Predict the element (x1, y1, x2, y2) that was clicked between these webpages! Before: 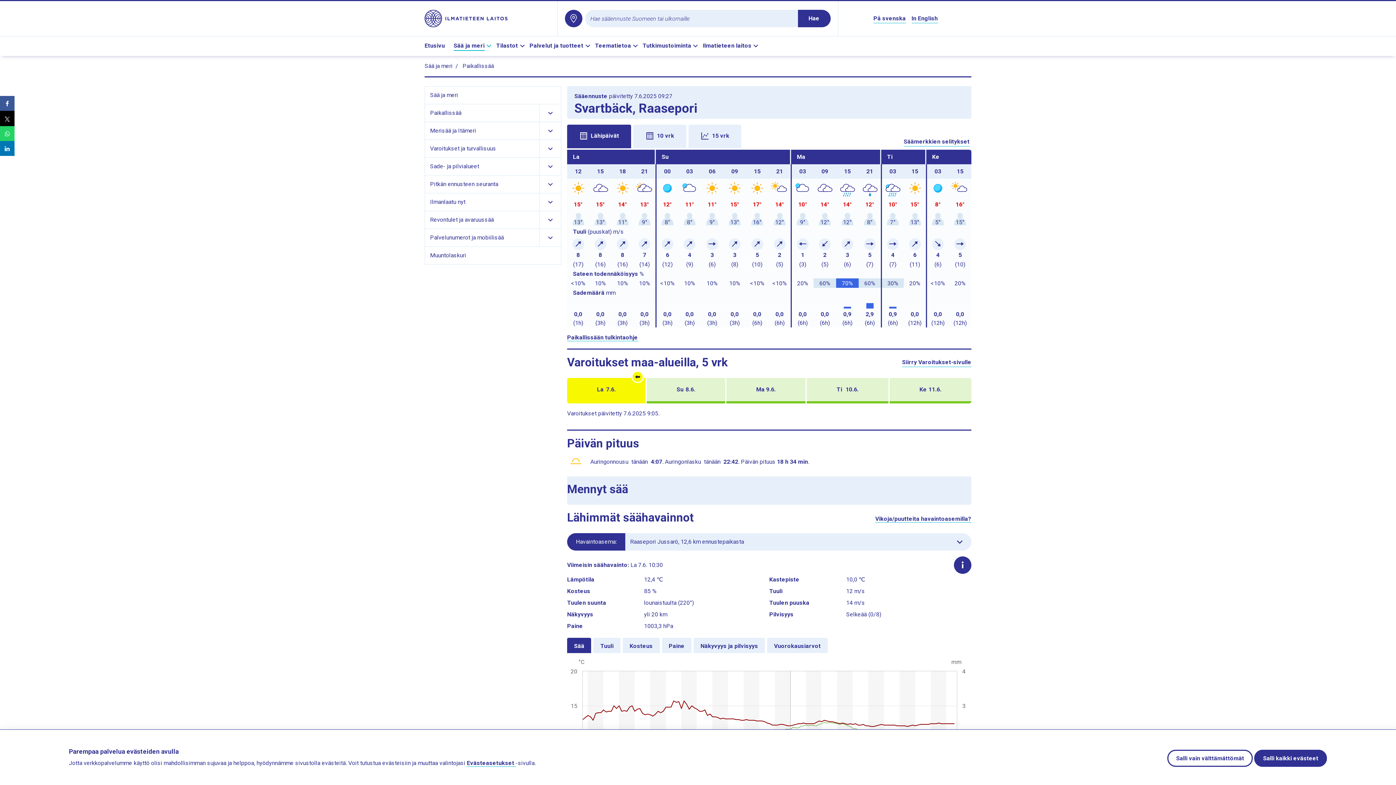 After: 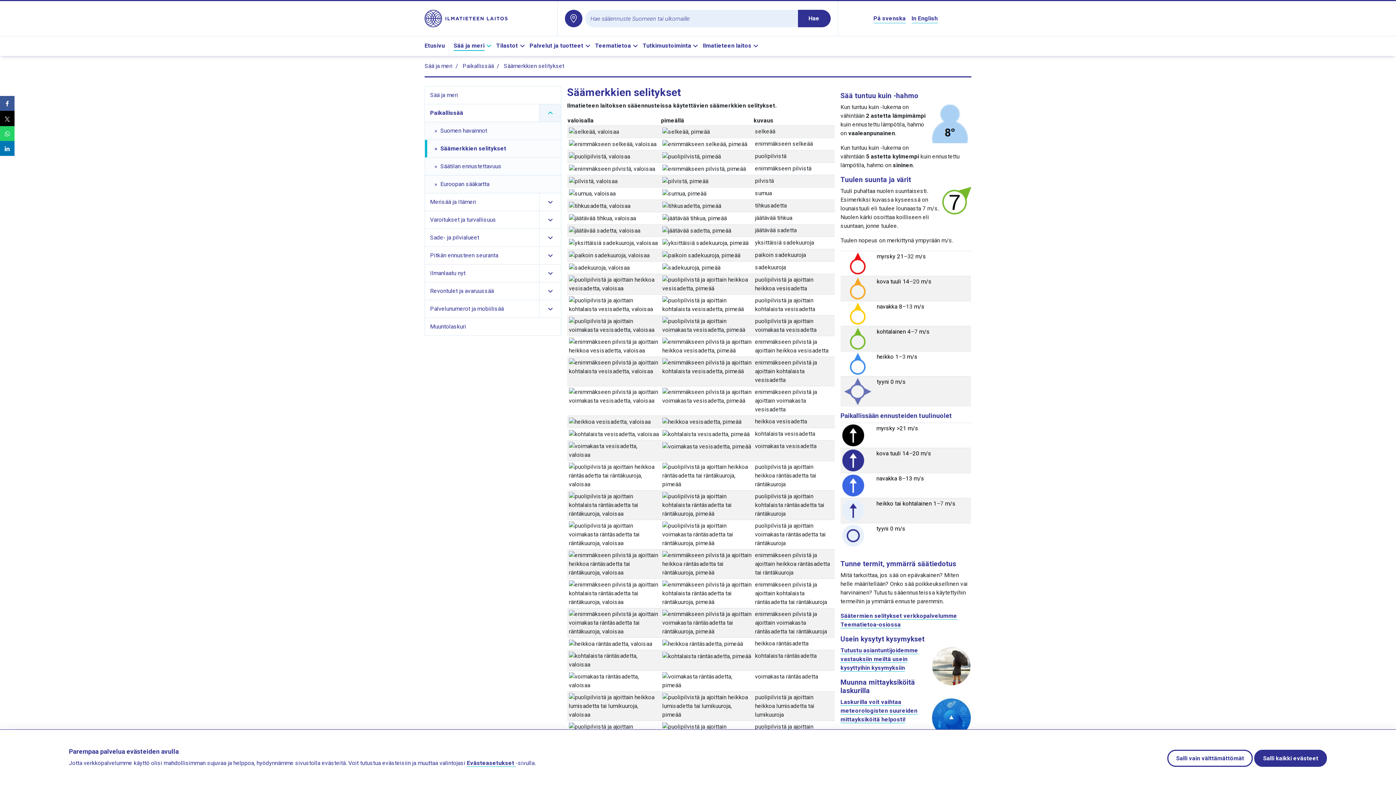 Action: bbox: (903, 137, 969, 146) label: Säämerkkien selitykset